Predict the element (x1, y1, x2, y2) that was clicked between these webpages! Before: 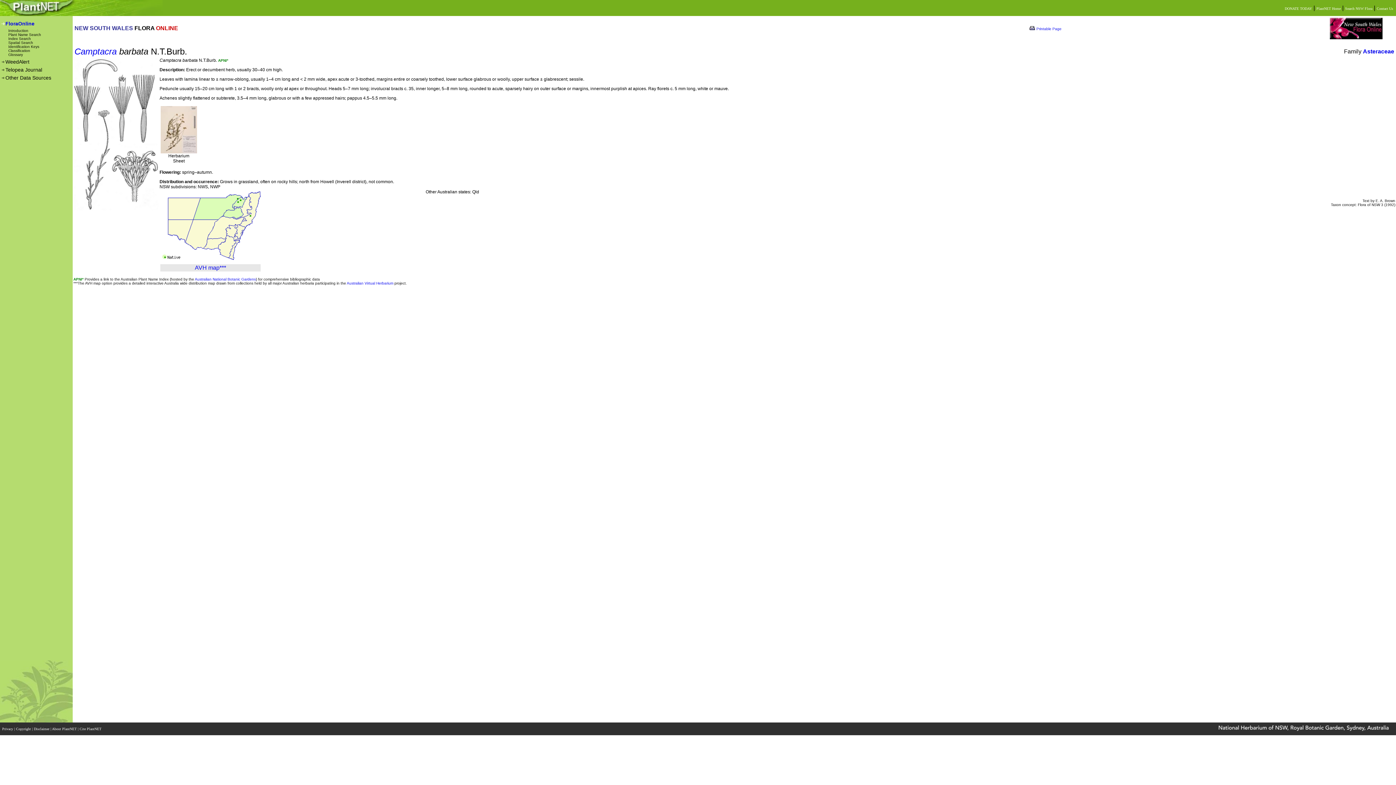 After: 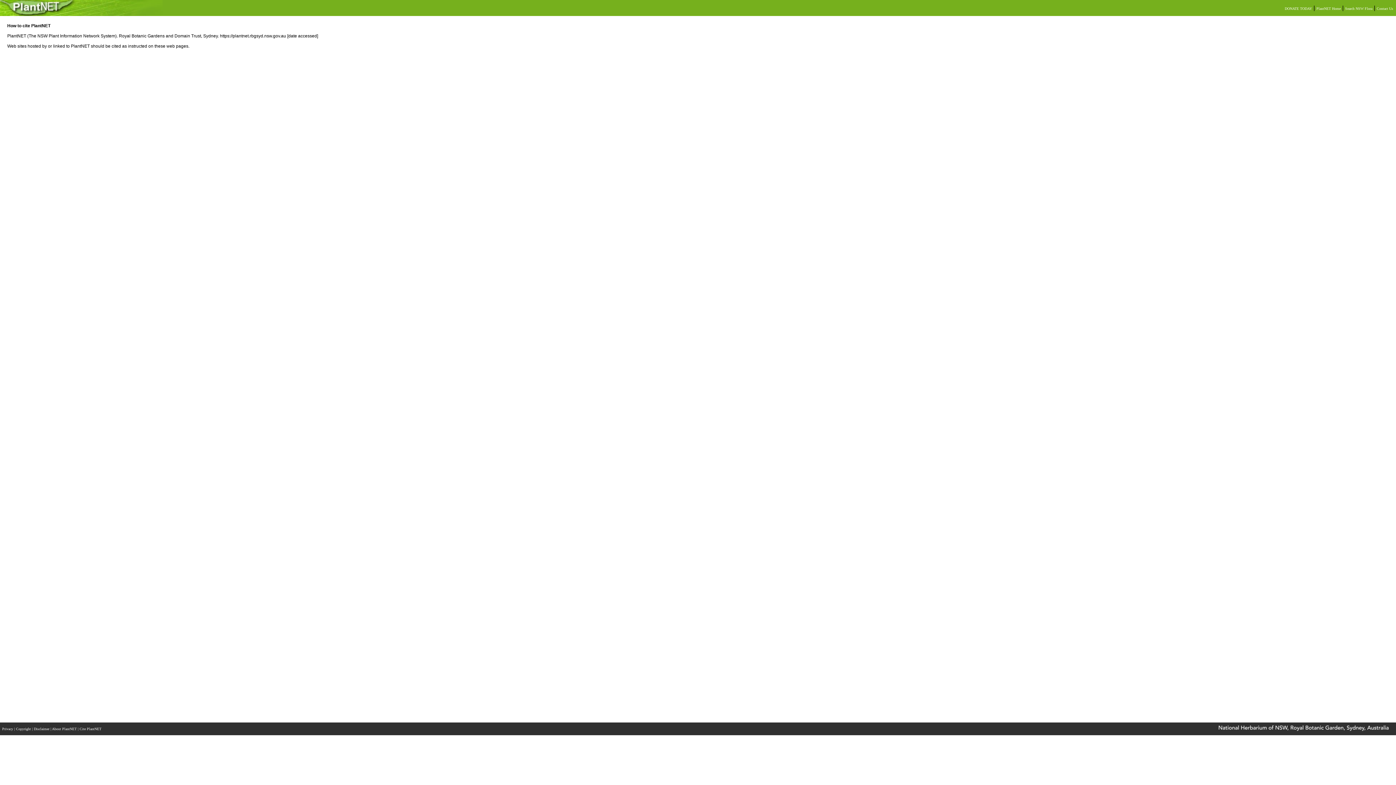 Action: label: Cite PlantNET  bbox: (79, 727, 102, 731)